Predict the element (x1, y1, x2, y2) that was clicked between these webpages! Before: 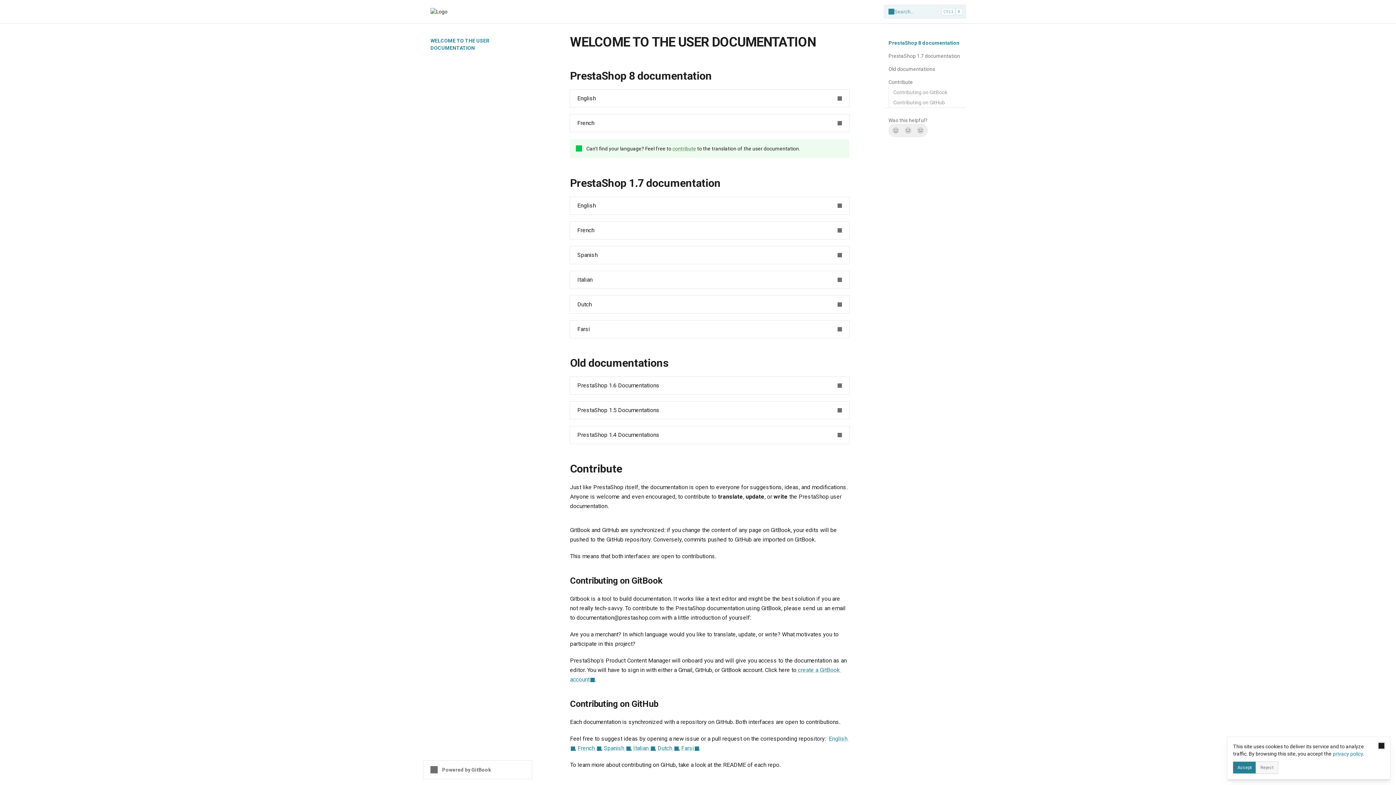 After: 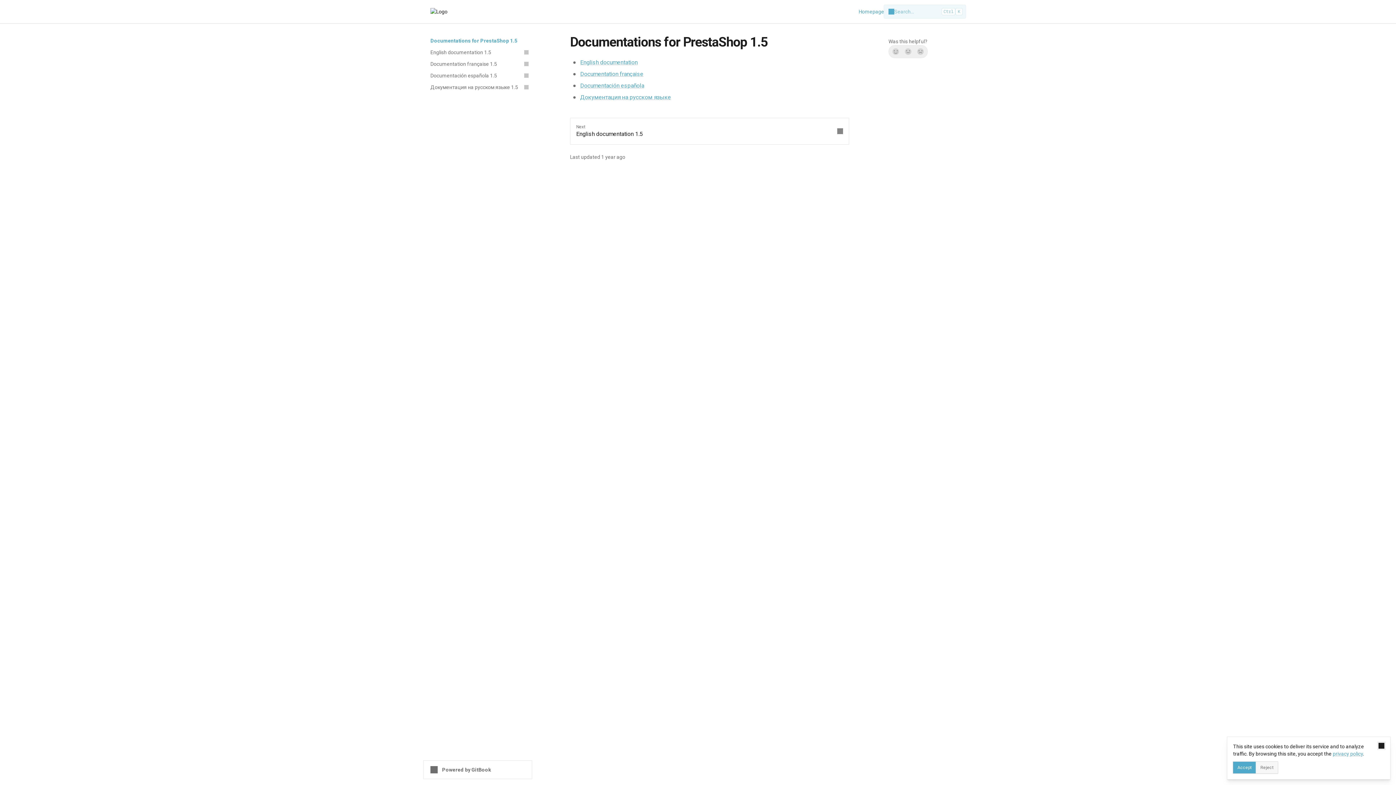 Action: bbox: (570, 401, 849, 419) label: PrestaShop 1.5 Documentations